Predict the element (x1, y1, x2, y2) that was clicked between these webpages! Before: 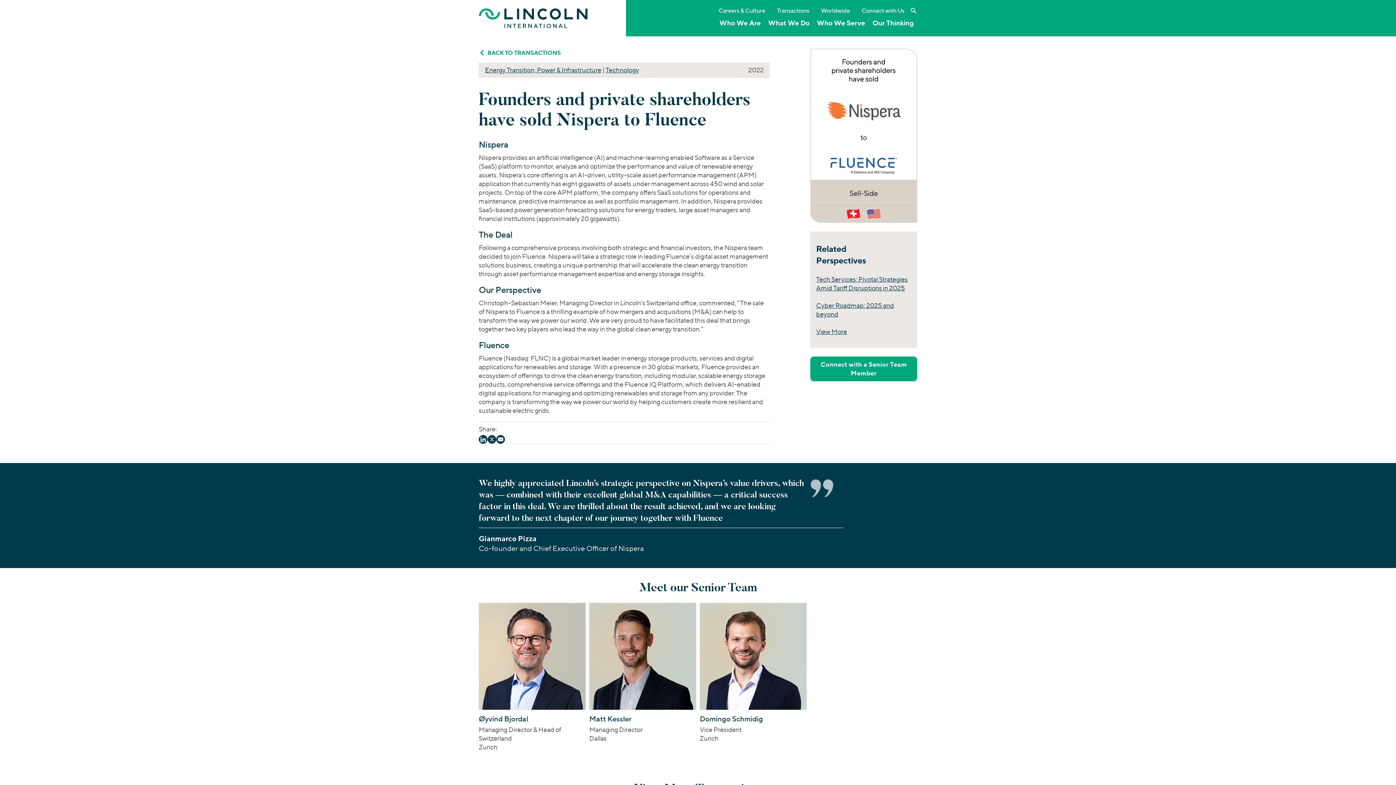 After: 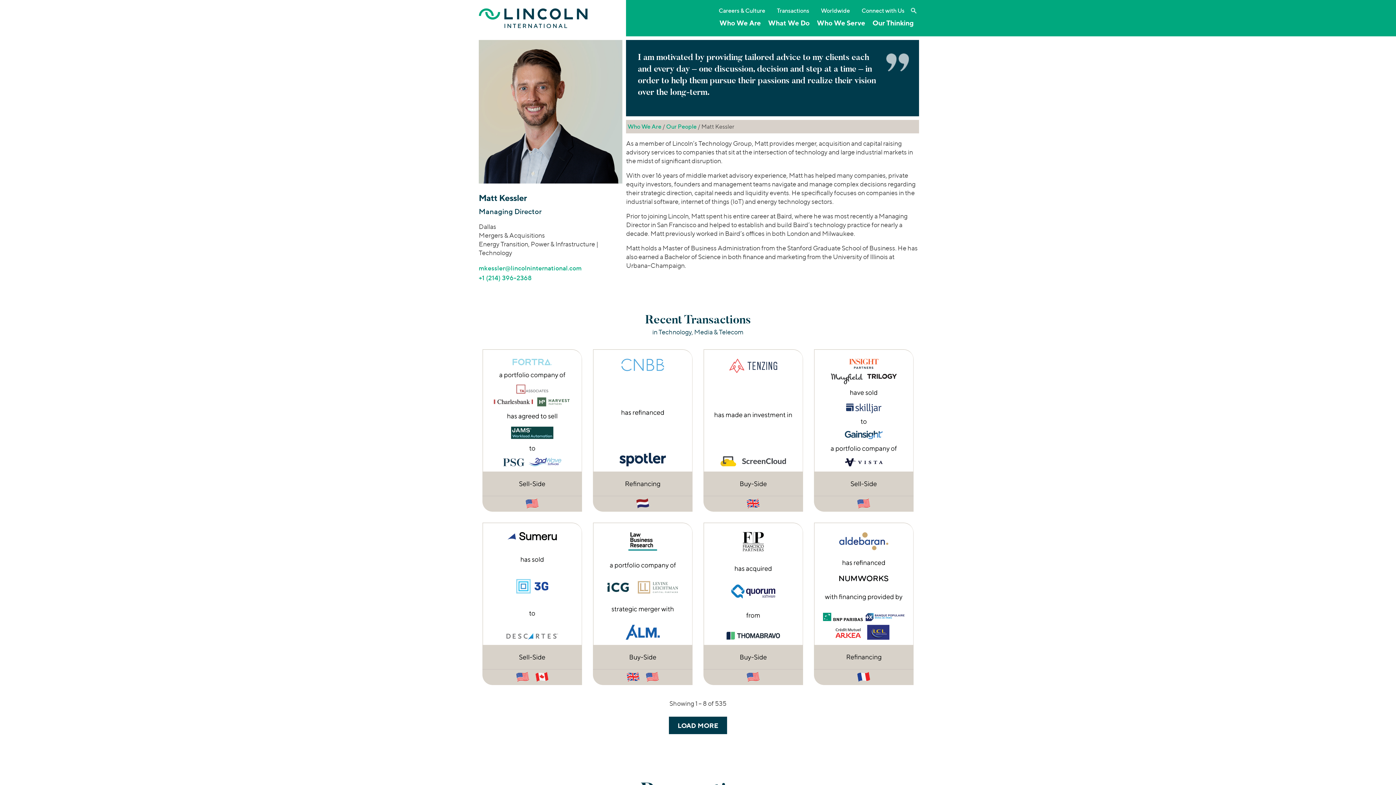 Action: label: Matt Kessler bbox: (589, 715, 696, 722)